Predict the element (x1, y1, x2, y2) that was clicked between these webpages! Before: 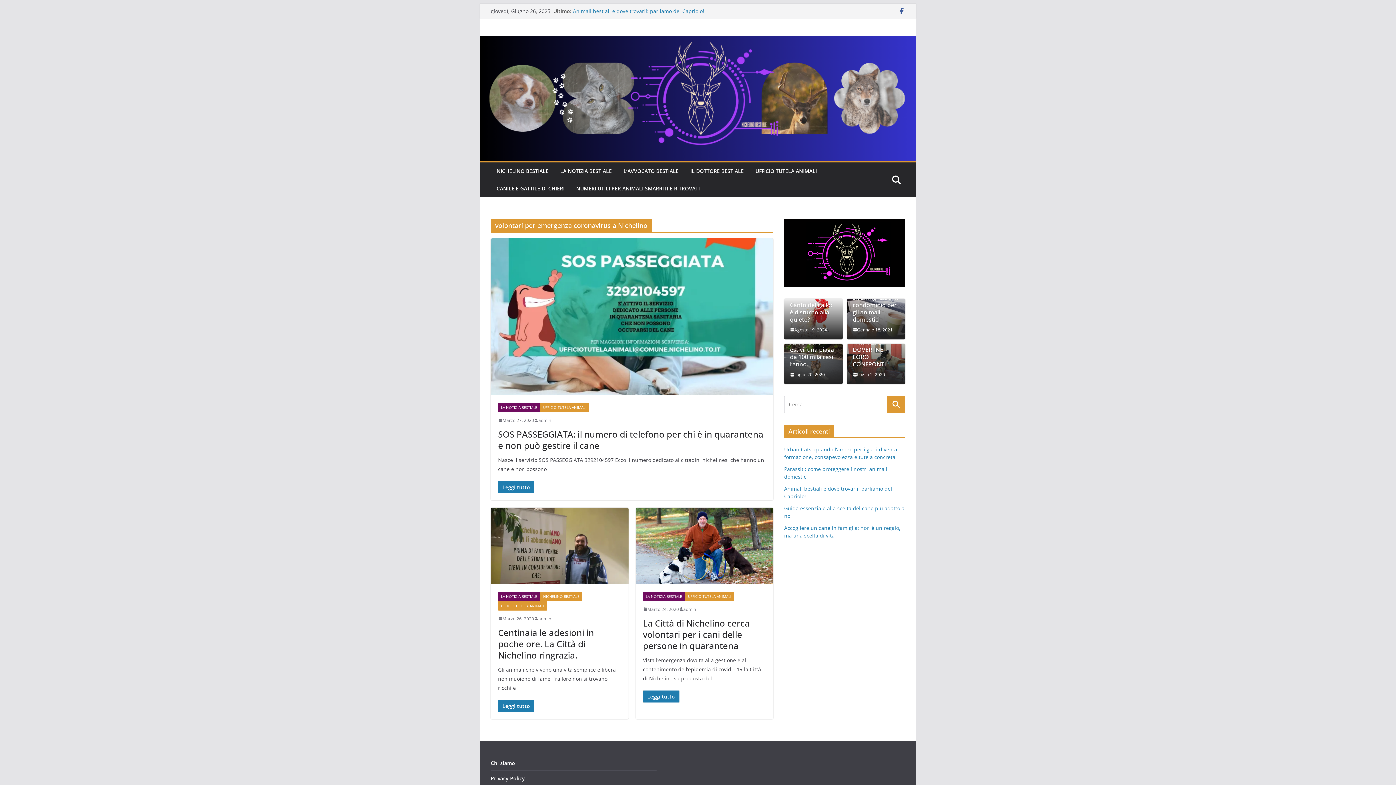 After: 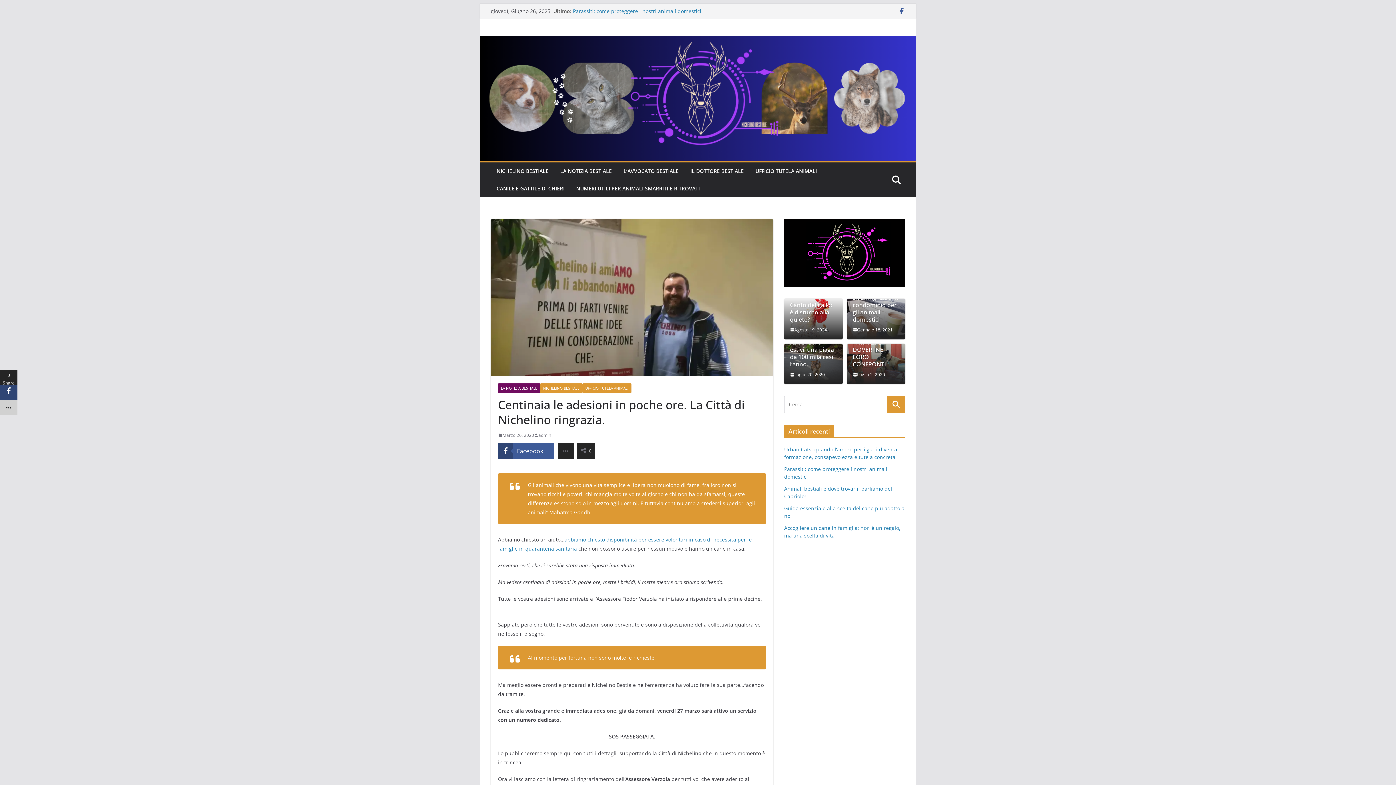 Action: bbox: (490, 508, 628, 584)